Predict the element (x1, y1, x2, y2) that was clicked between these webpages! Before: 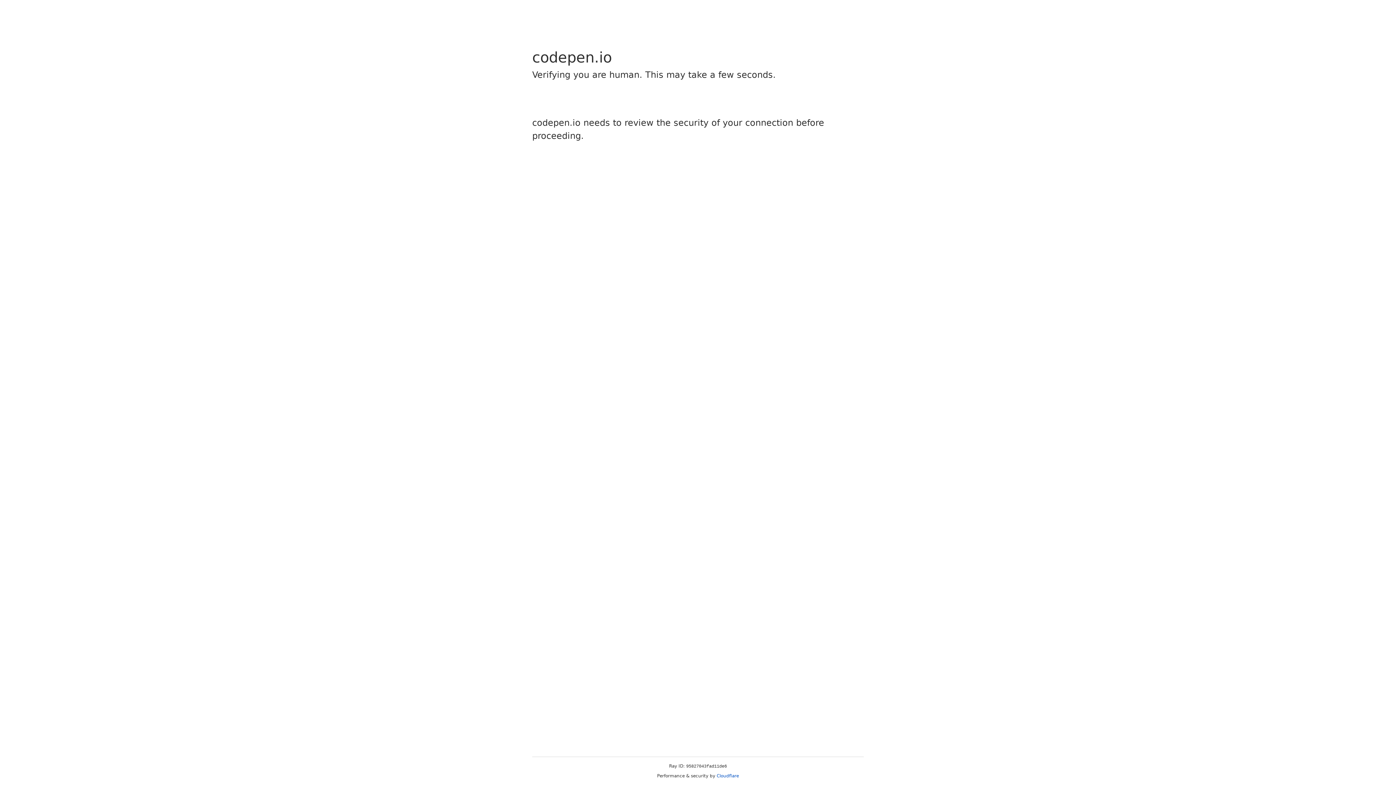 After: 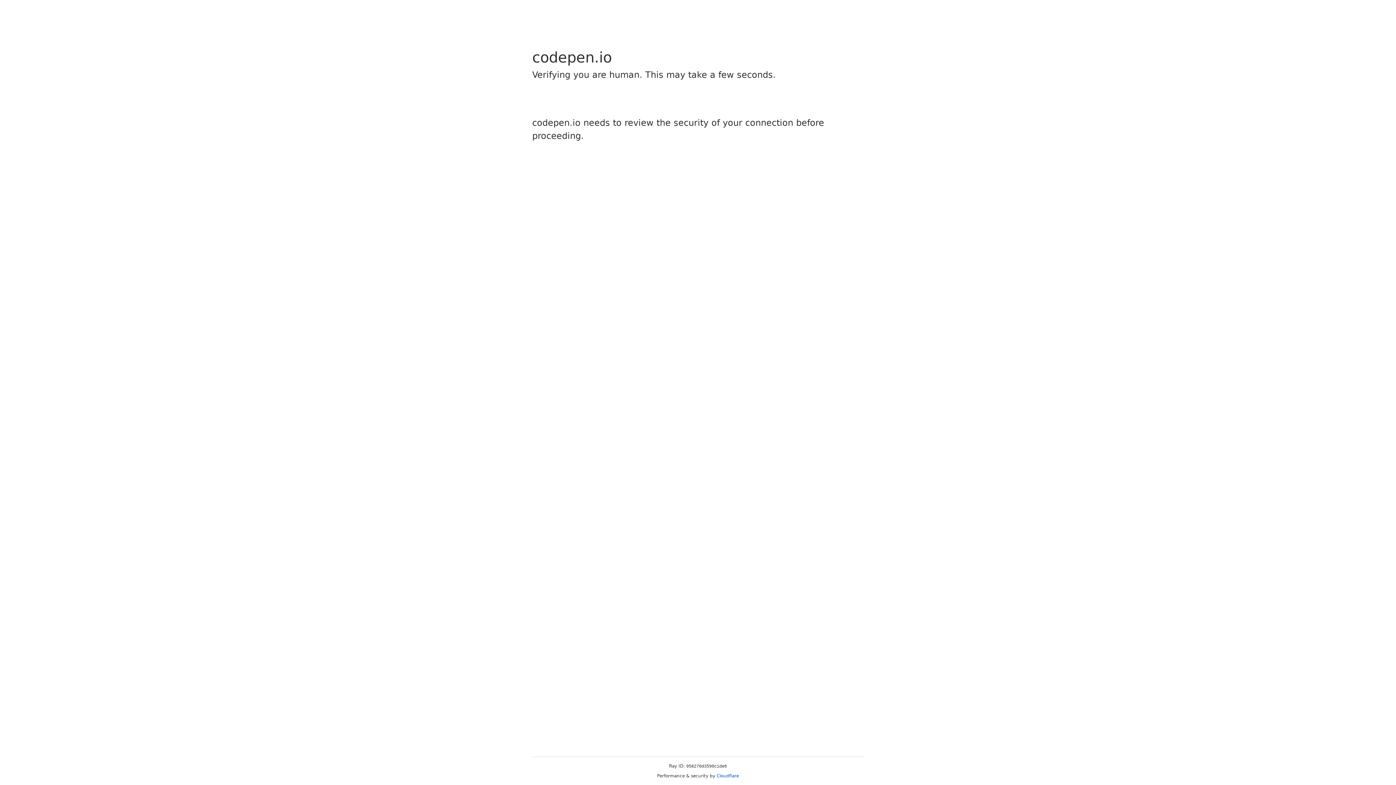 Action: bbox: (716, 773, 739, 778) label: Cloudflare